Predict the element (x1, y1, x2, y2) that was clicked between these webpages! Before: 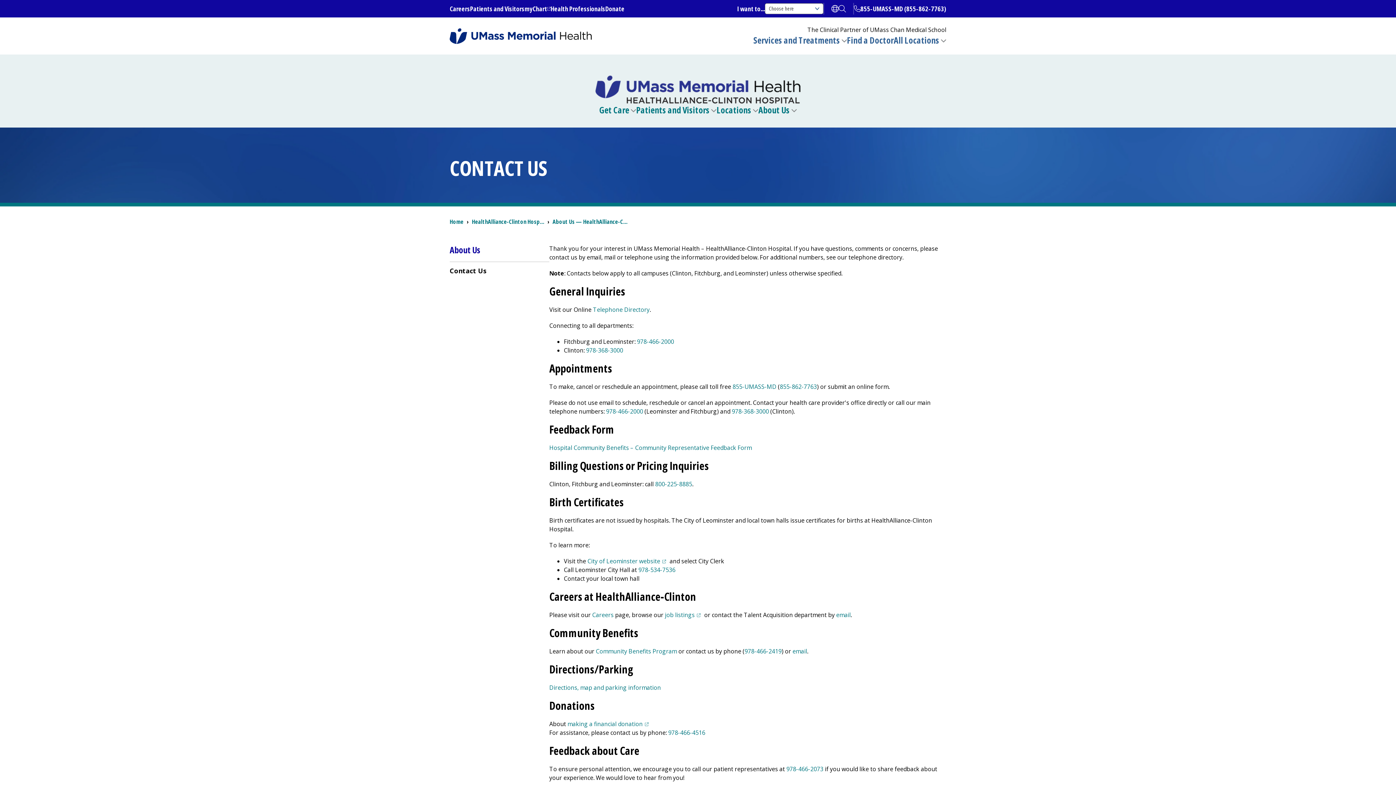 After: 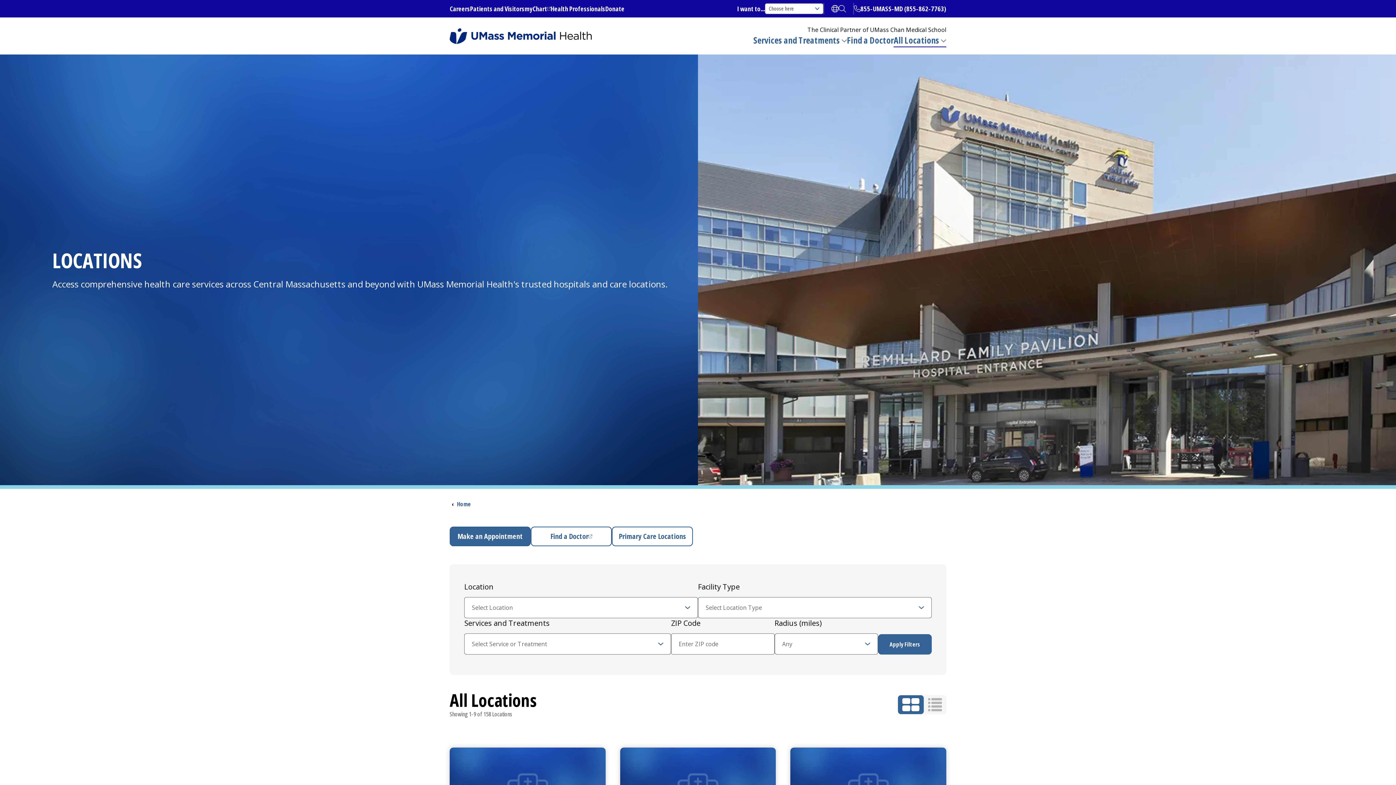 Action: bbox: (893, 34, 939, 46) label: All Locations